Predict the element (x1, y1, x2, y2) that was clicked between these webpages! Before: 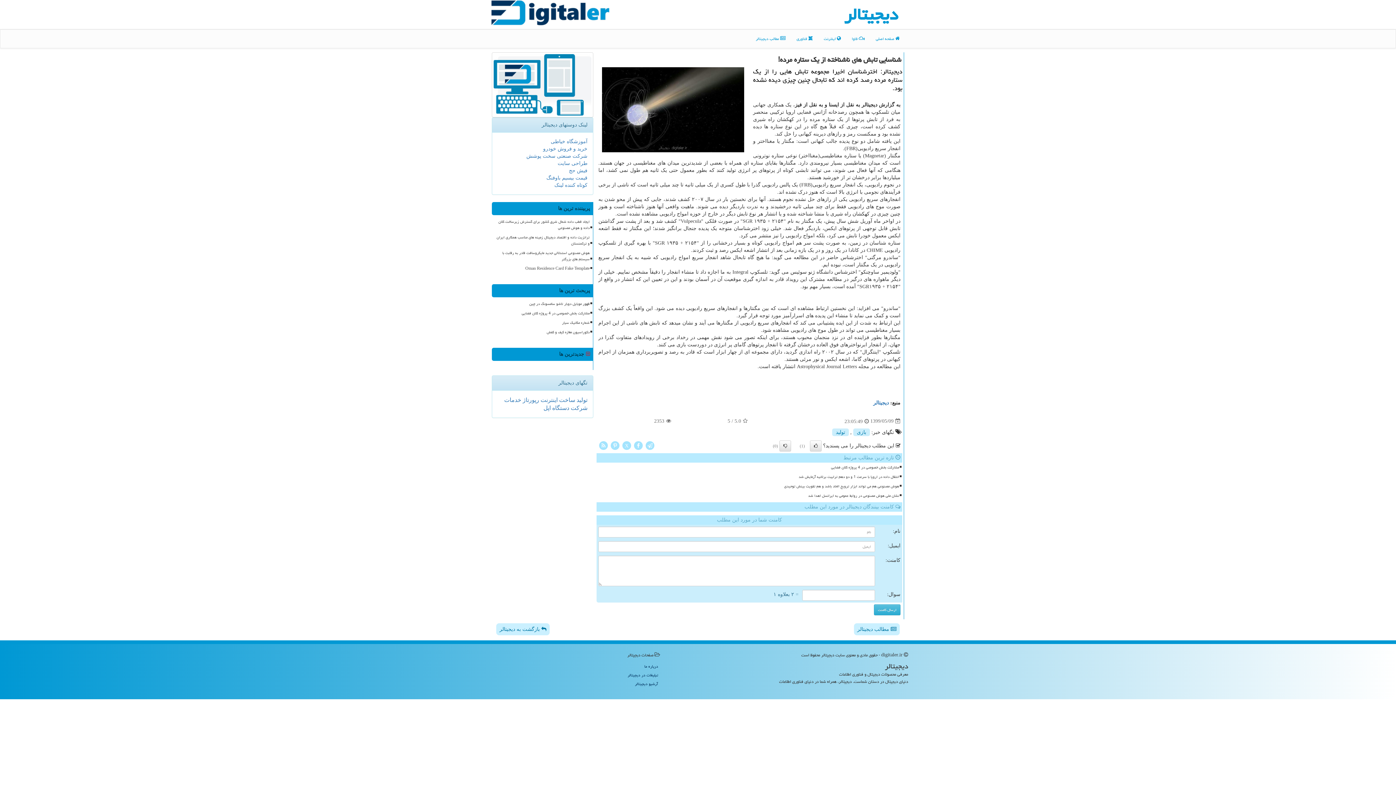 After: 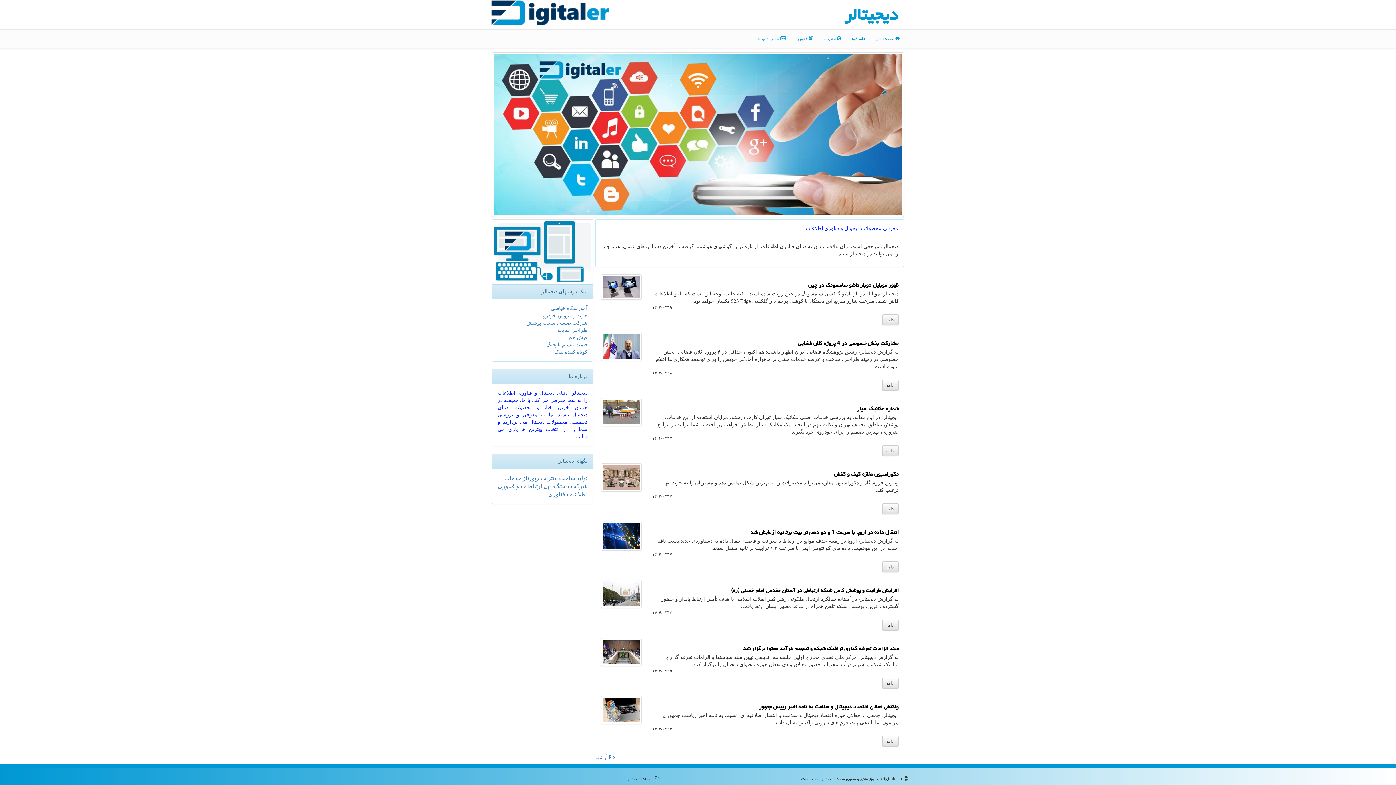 Action: bbox: (496, 623, 549, 635) label:  بازگشت به دیجیتالر